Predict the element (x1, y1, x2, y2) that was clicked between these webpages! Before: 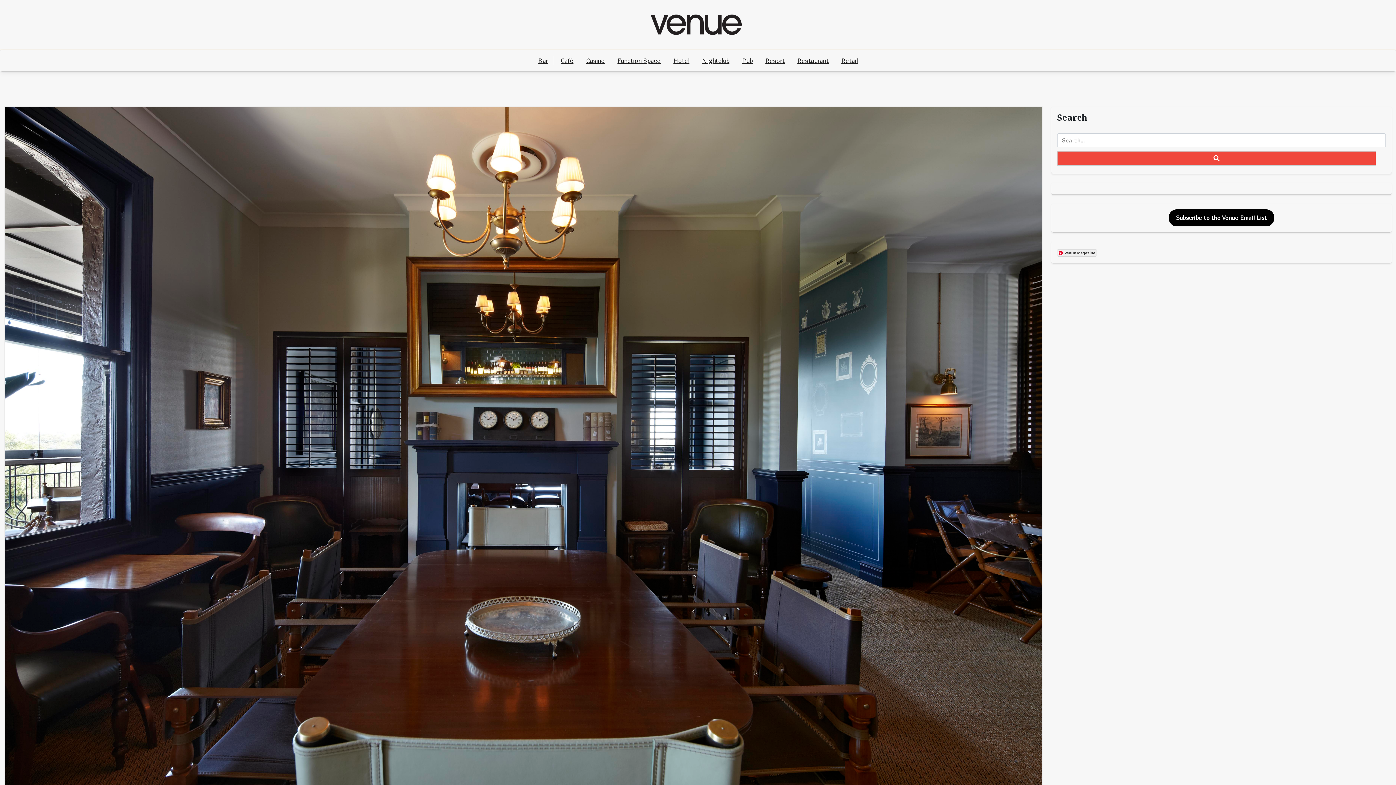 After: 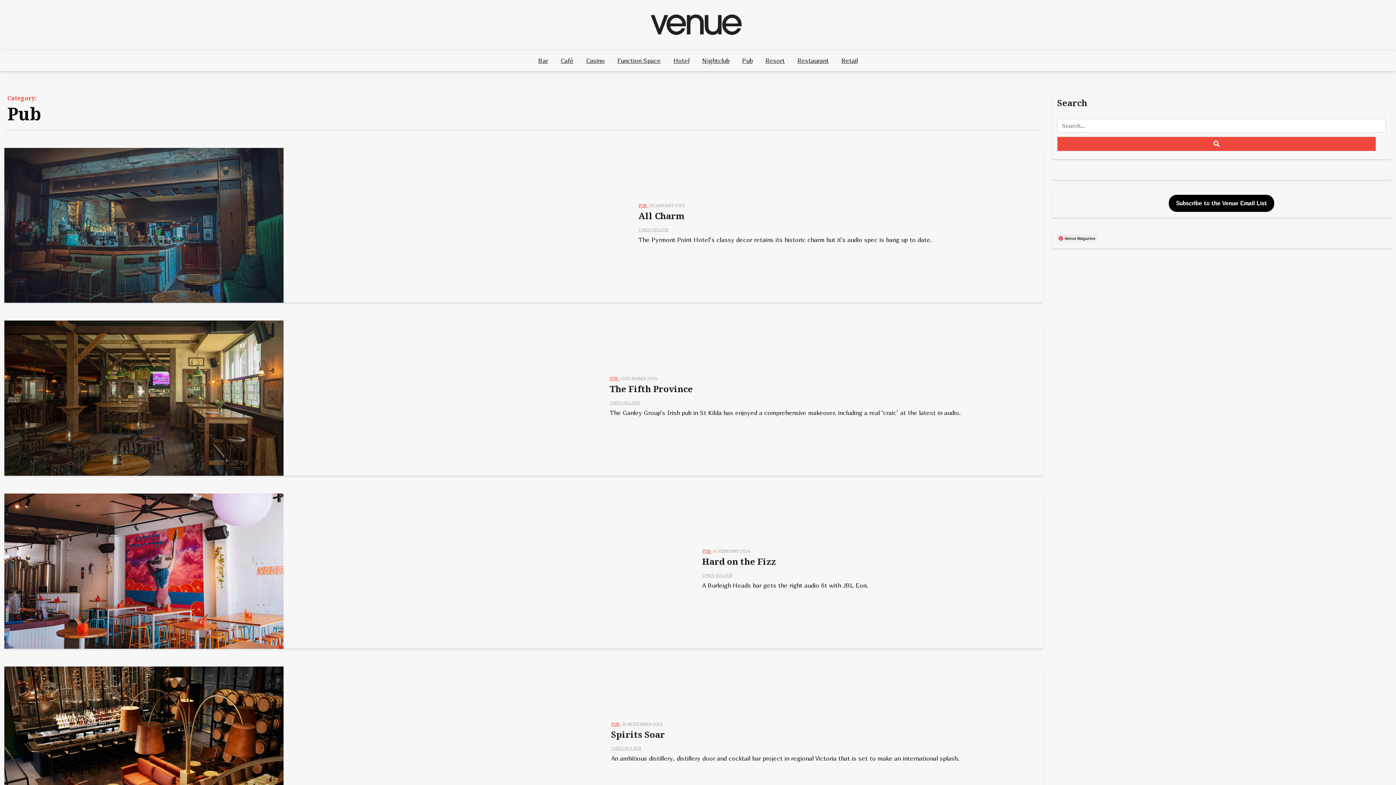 Action: label: Pub bbox: (736, 50, 758, 71)